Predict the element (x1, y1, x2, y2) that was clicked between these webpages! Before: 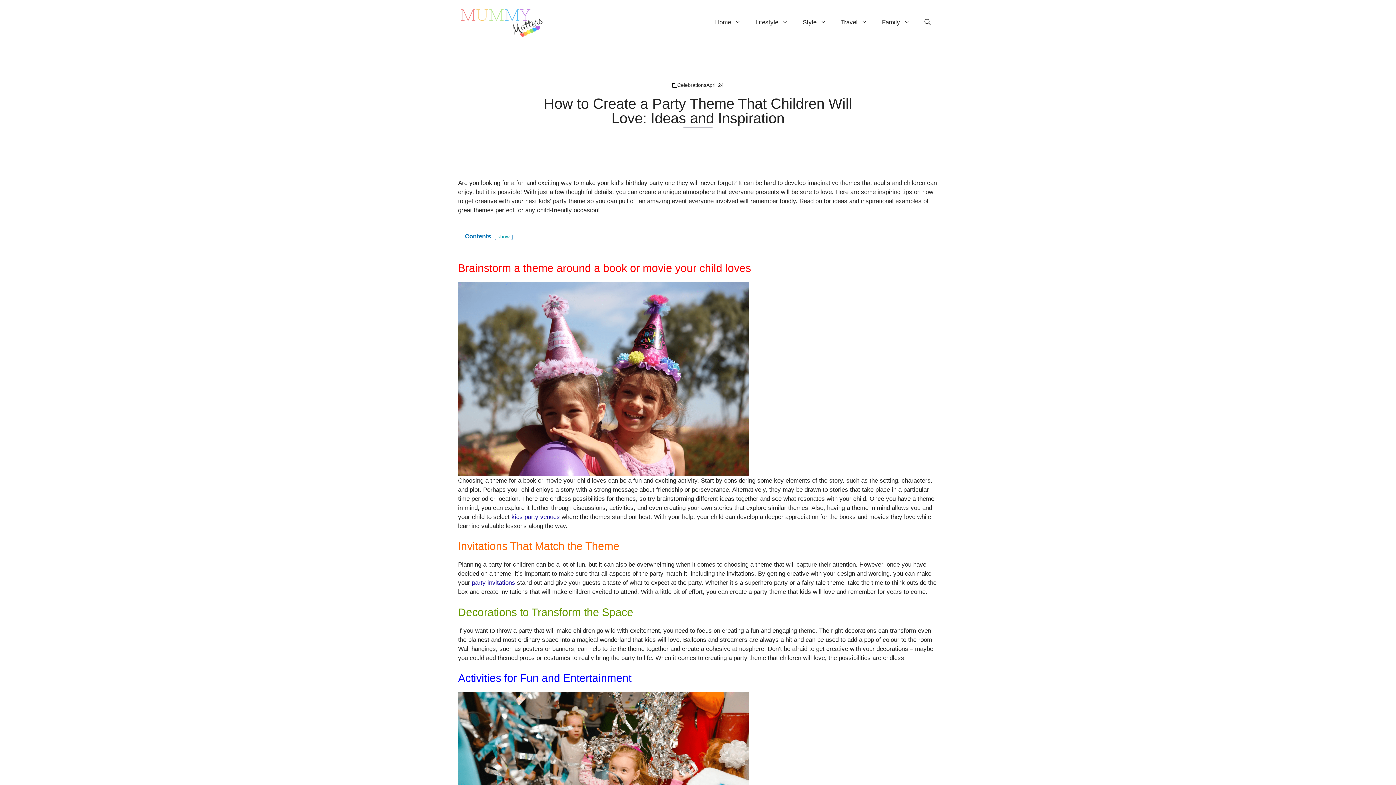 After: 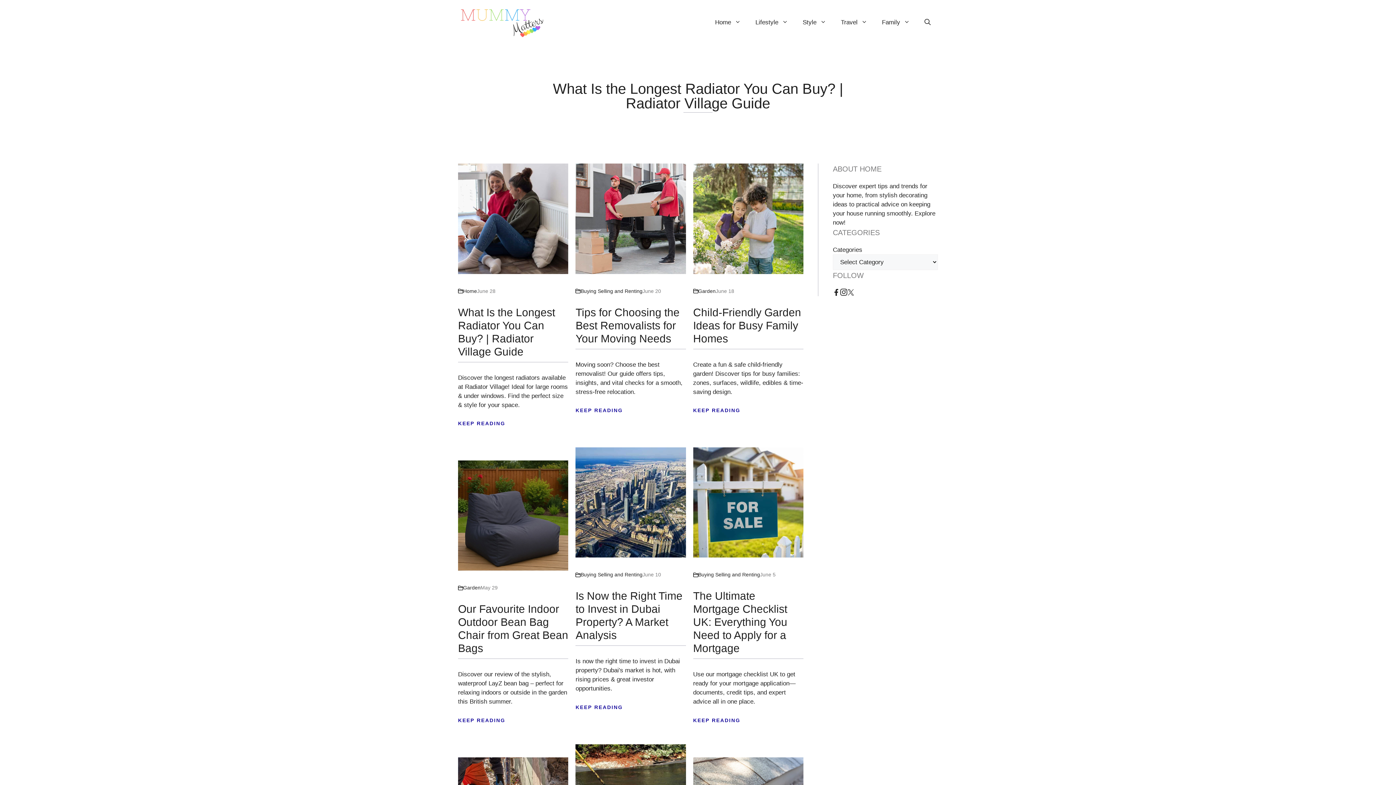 Action: bbox: (708, 11, 748, 33) label: Home